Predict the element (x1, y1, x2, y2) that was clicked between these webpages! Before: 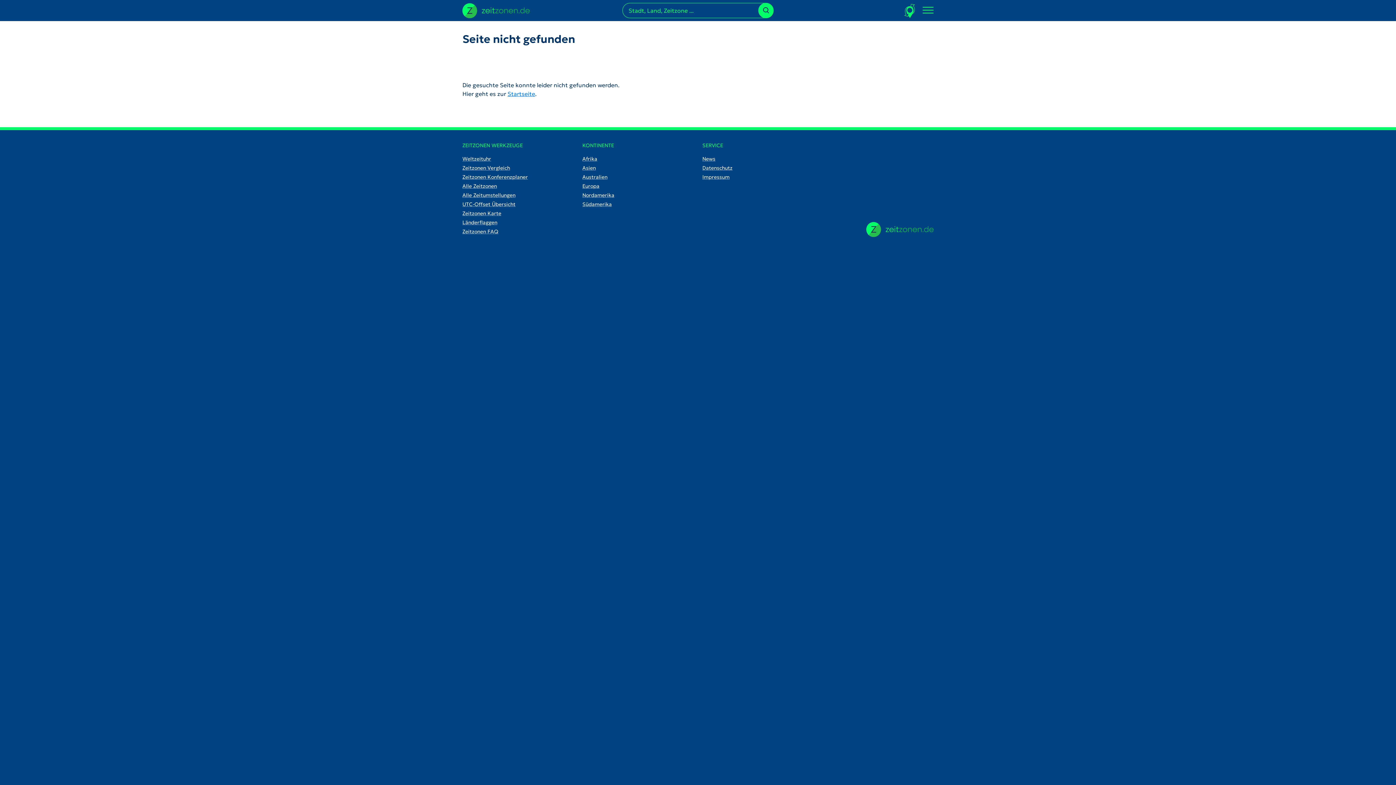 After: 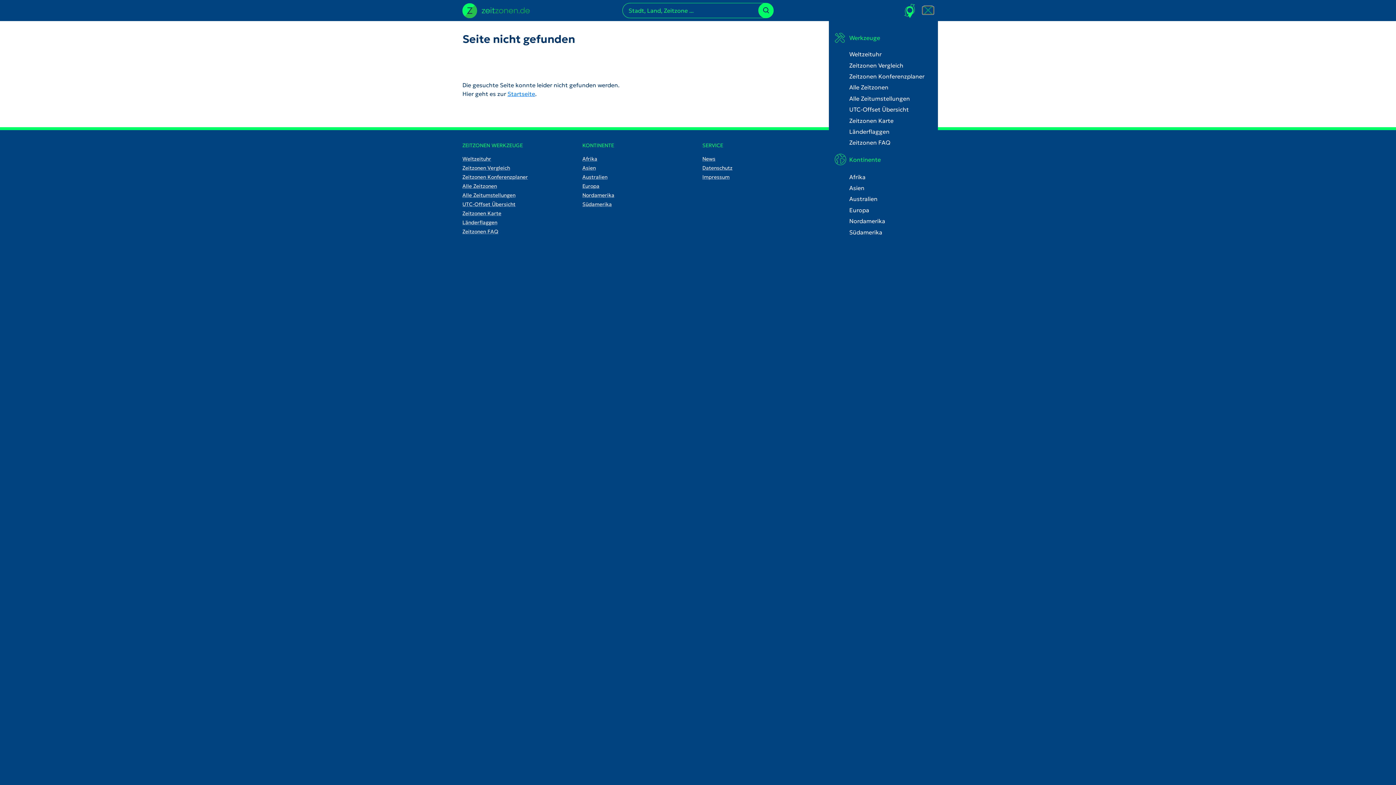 Action: label: Menü bbox: (922, 6, 933, 14)